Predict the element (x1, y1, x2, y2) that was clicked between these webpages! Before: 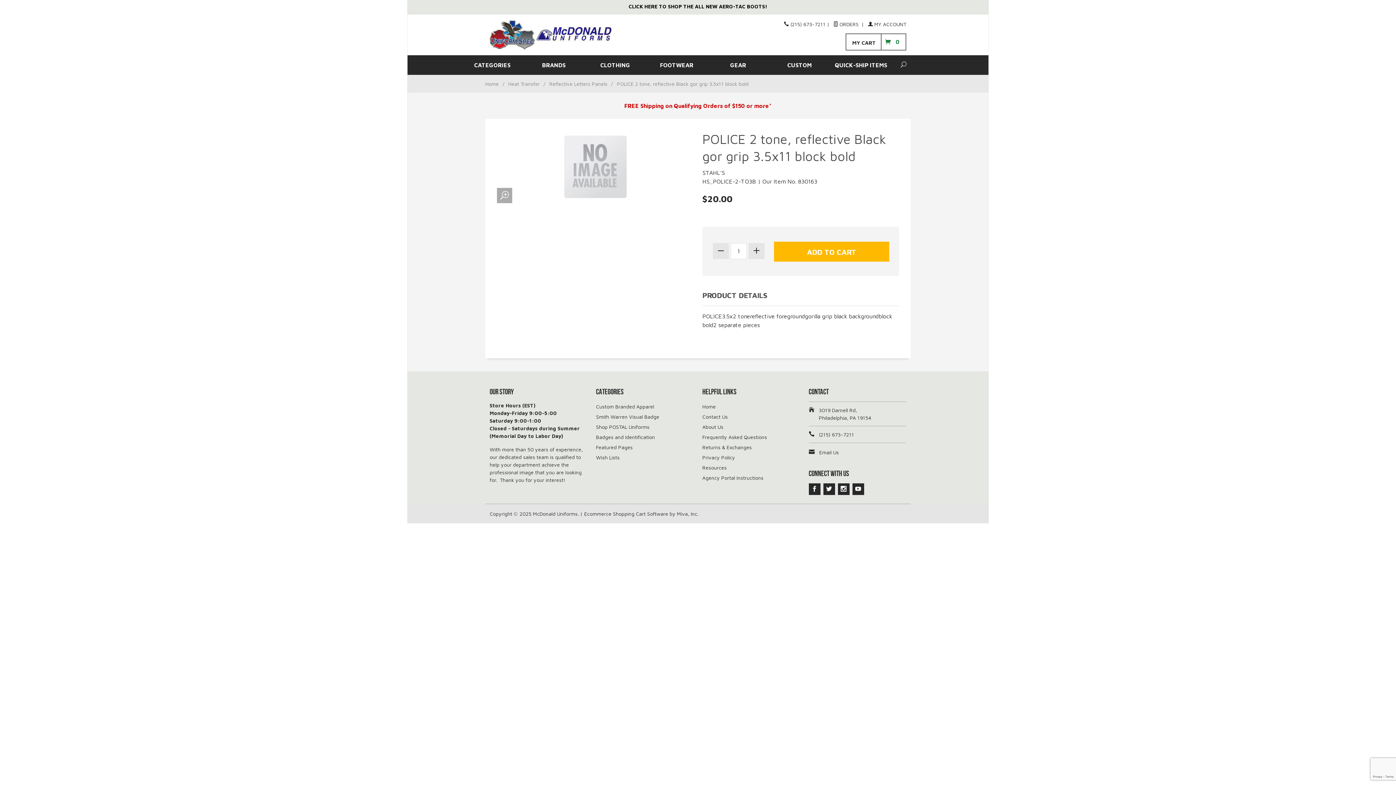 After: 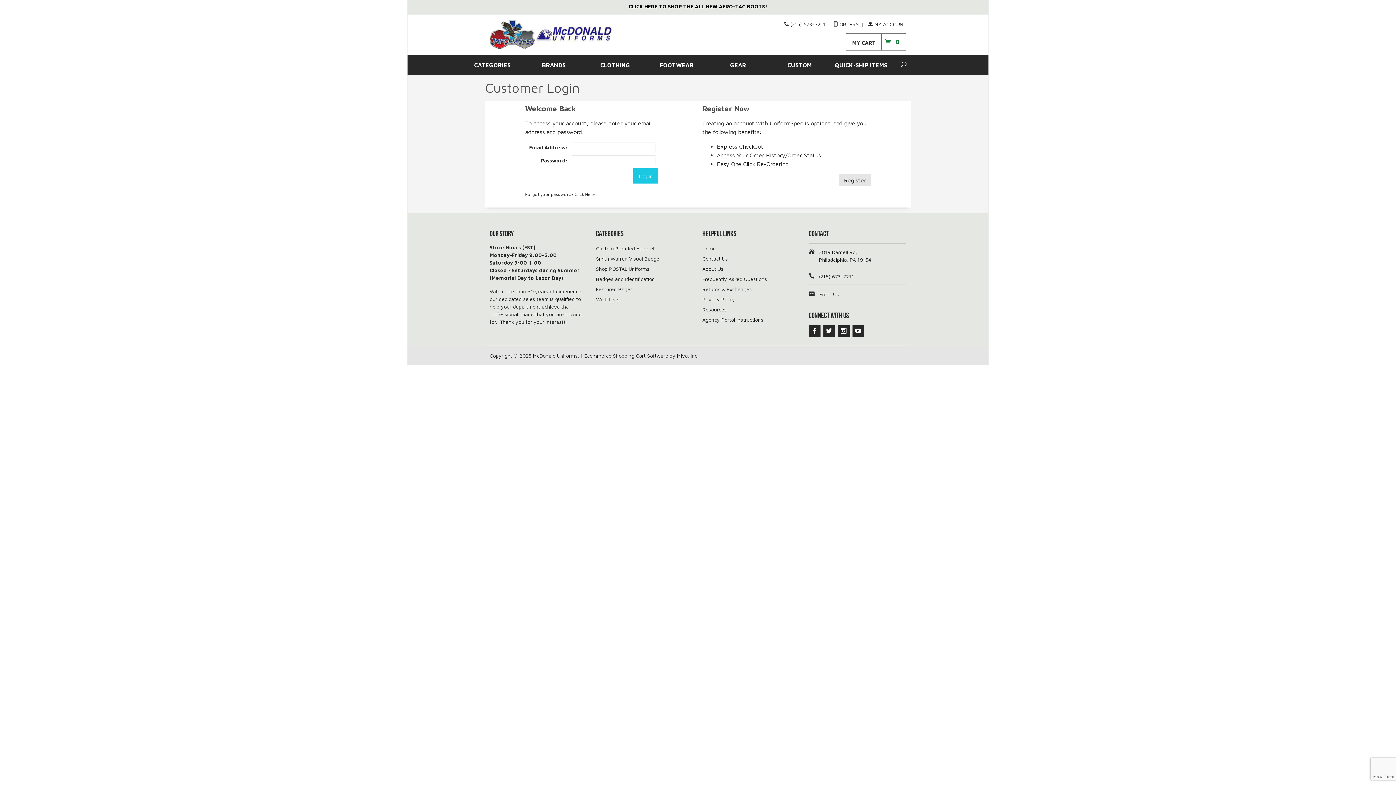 Action: bbox: (867, 21, 906, 27) label:  MY ACCOUNT